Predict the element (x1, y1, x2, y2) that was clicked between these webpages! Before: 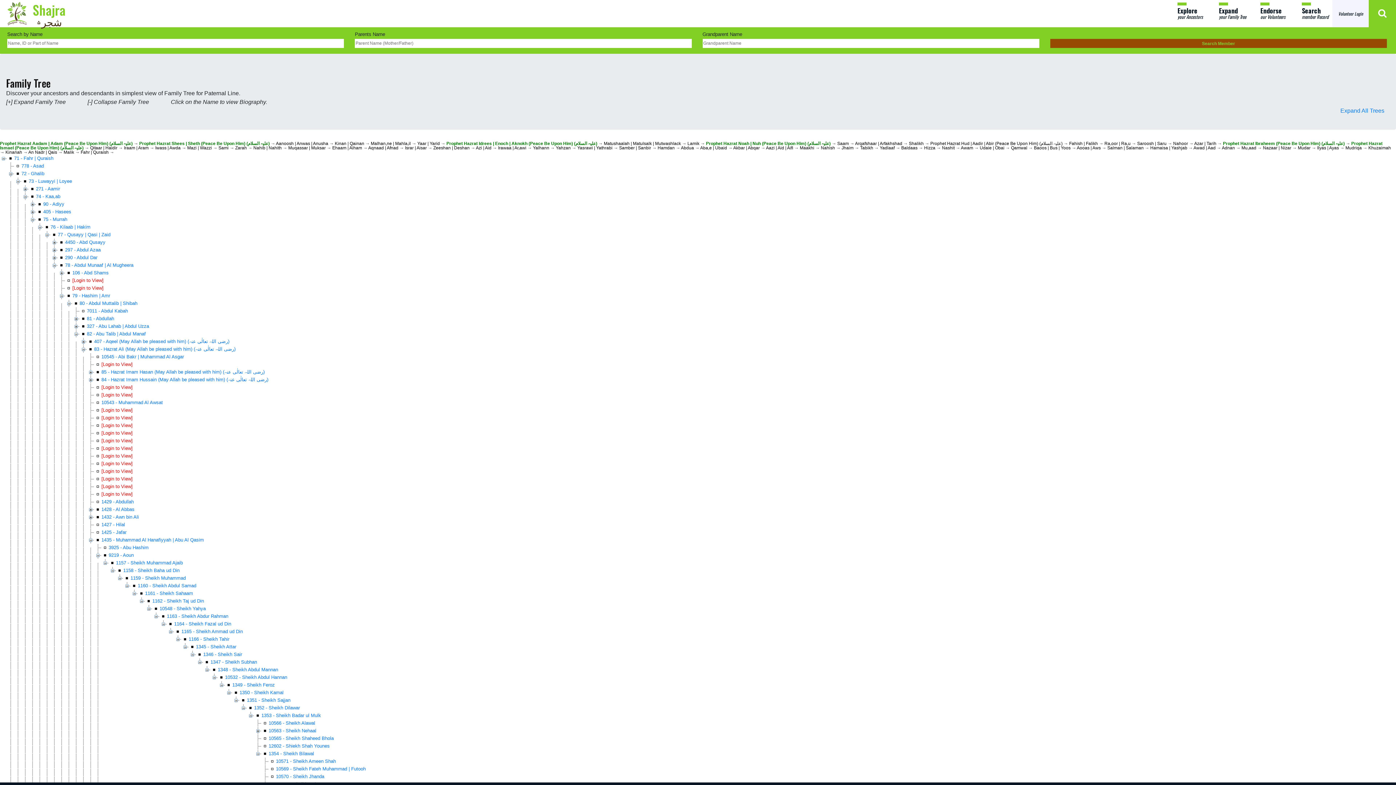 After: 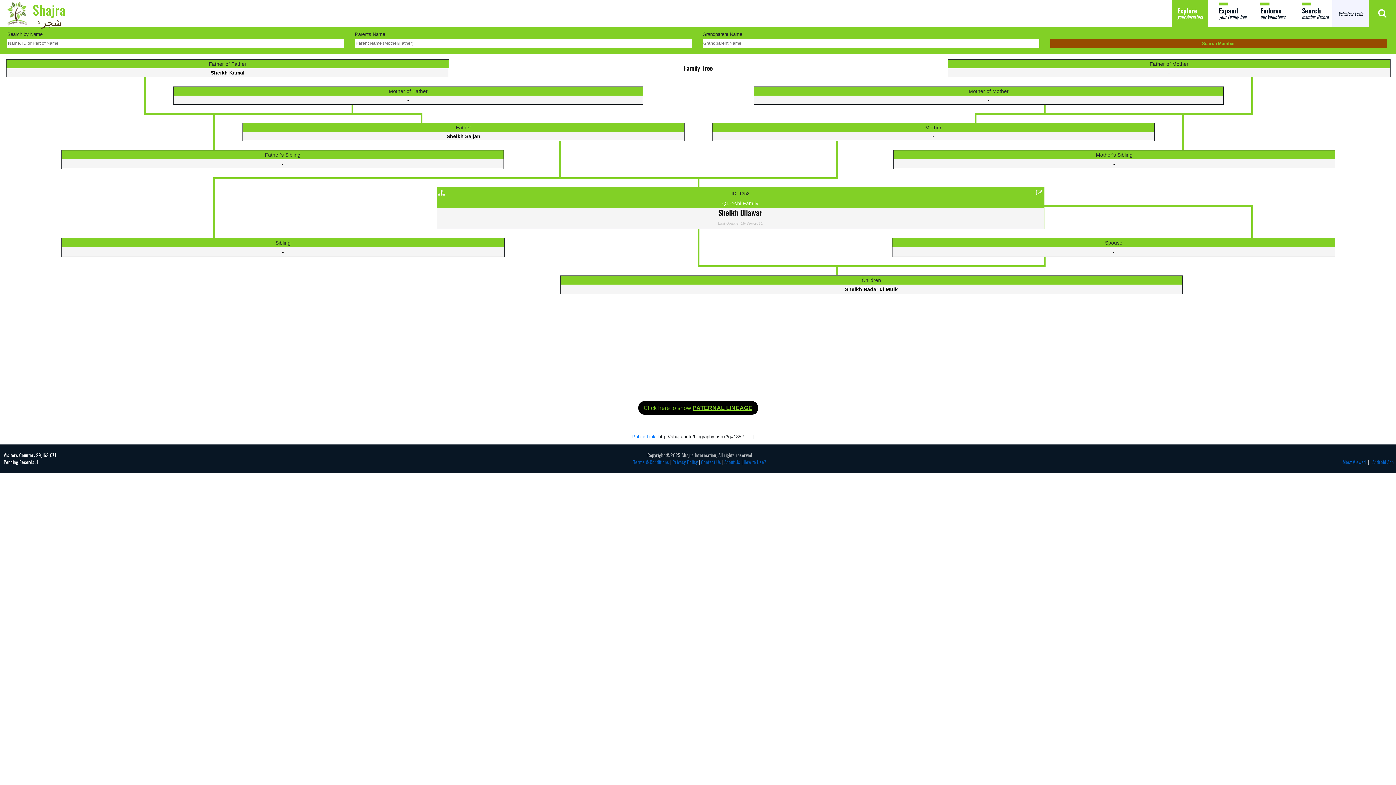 Action: label: 1352 - Sheikh Dilawar bbox: (254, 705, 300, 710)